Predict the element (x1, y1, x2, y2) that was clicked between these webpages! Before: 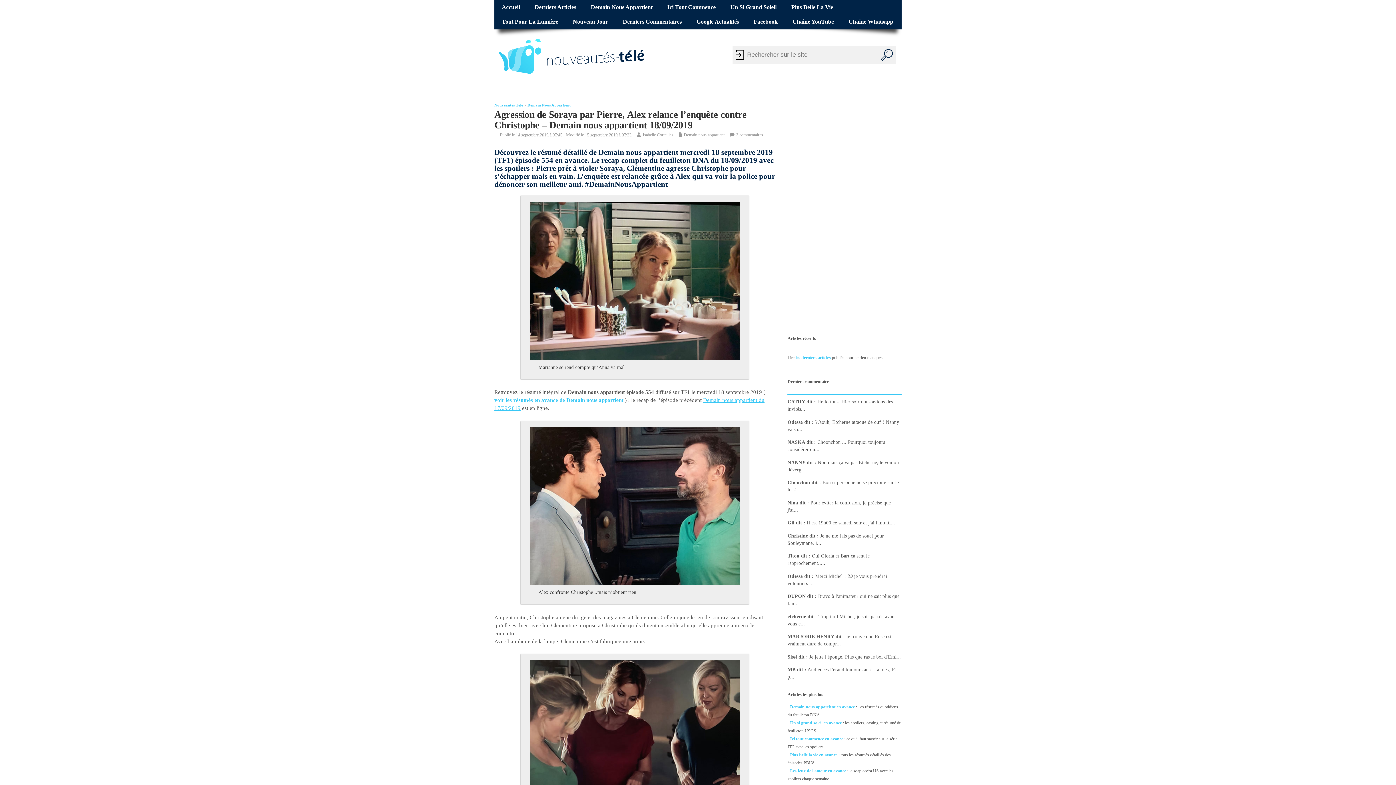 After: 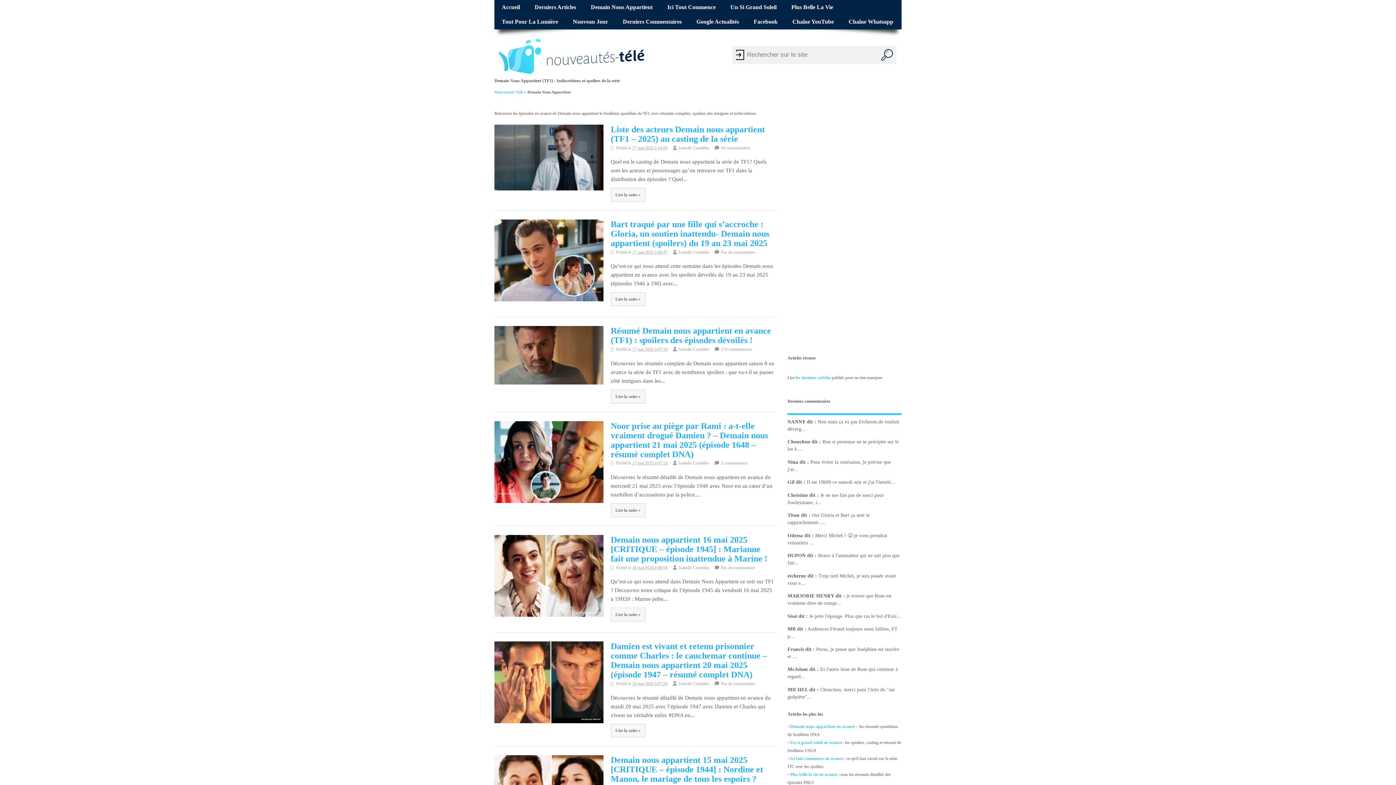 Action: bbox: (583, 0, 660, 14) label: Demain Nous Appartient